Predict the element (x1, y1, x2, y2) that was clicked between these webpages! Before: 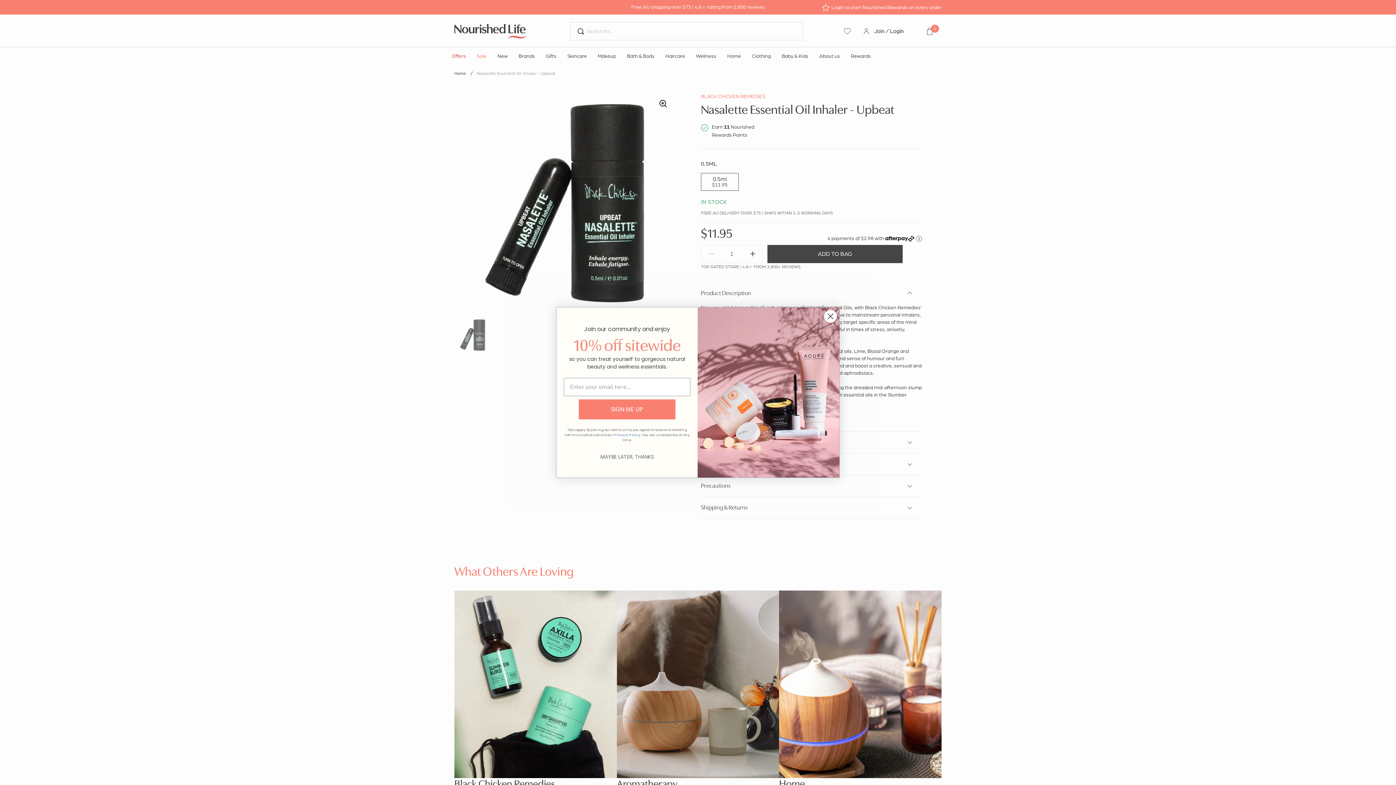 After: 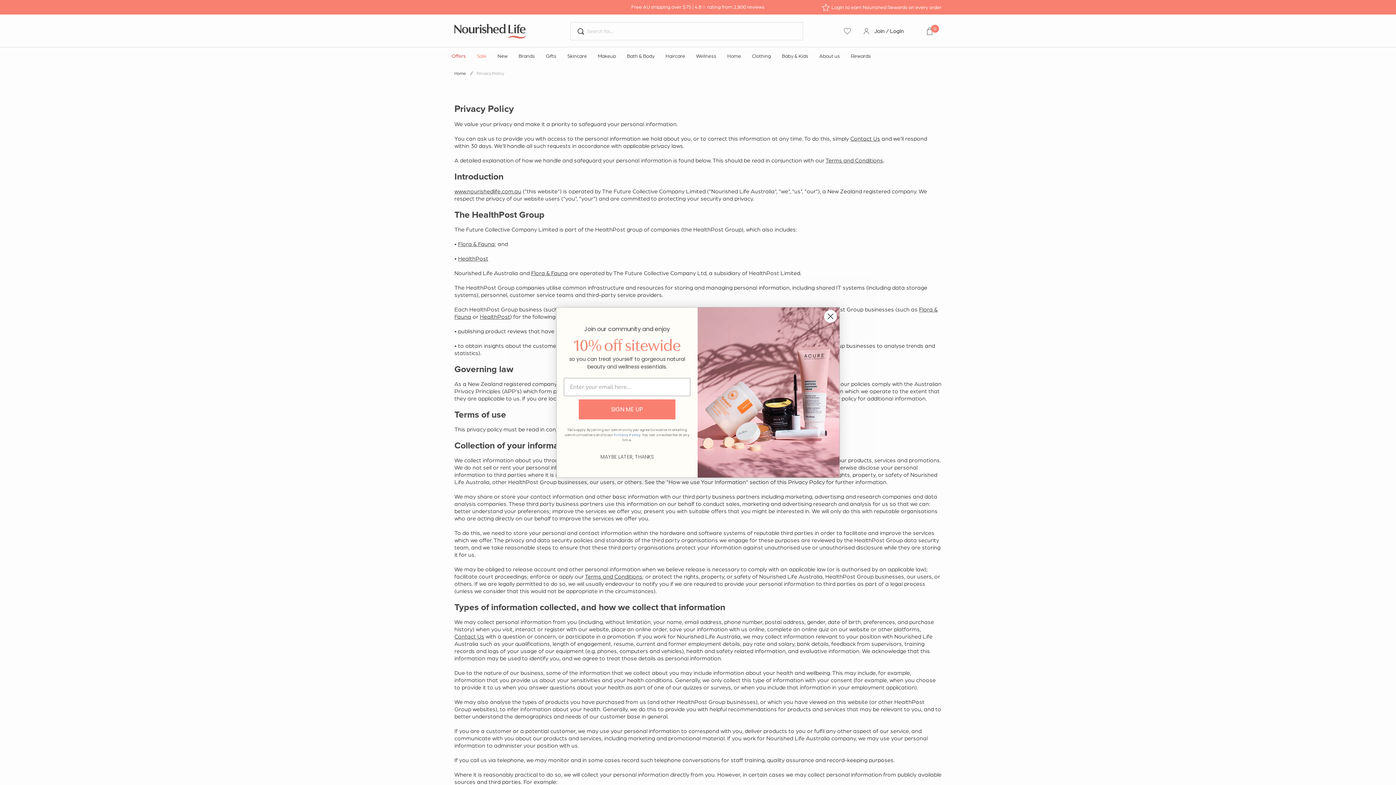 Action: label: Privacy Policy bbox: (614, 433, 640, 437)